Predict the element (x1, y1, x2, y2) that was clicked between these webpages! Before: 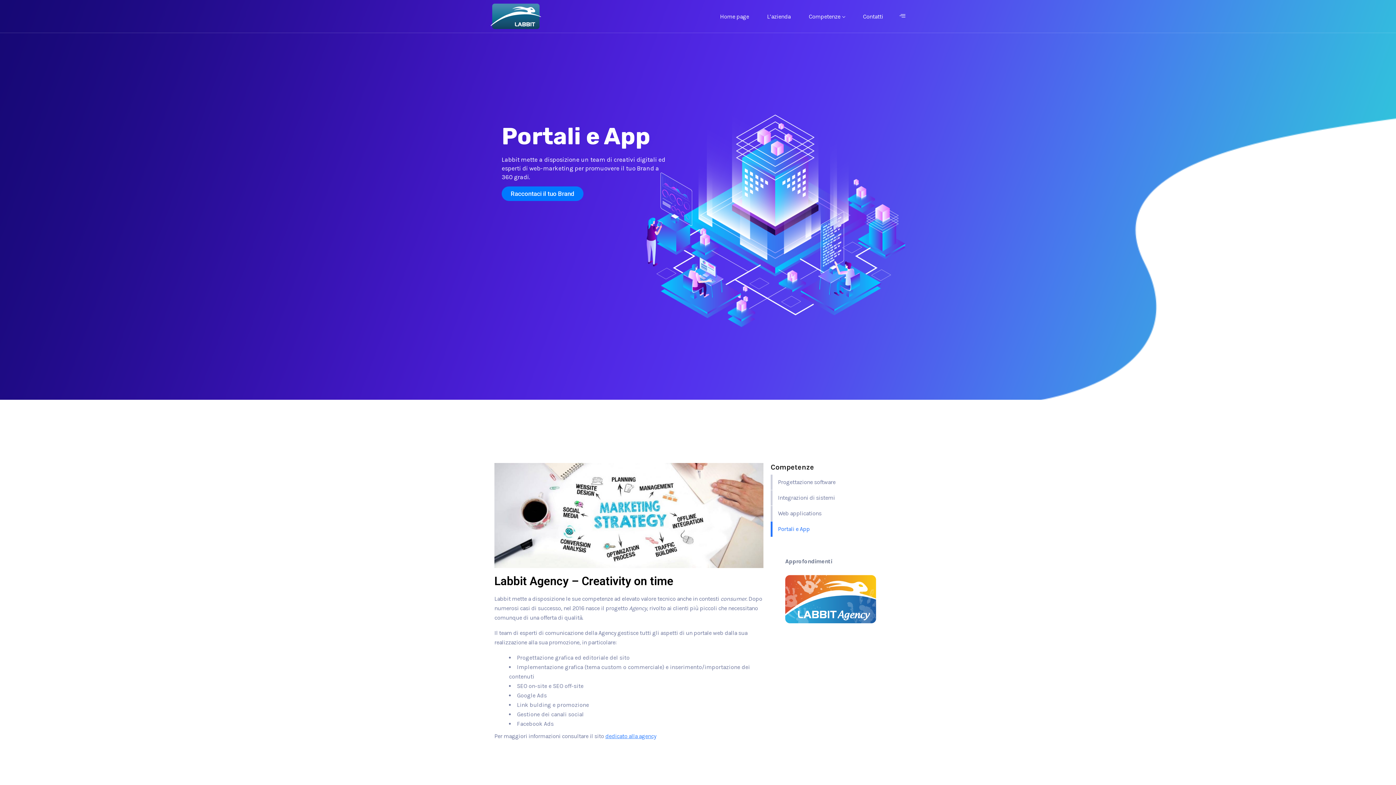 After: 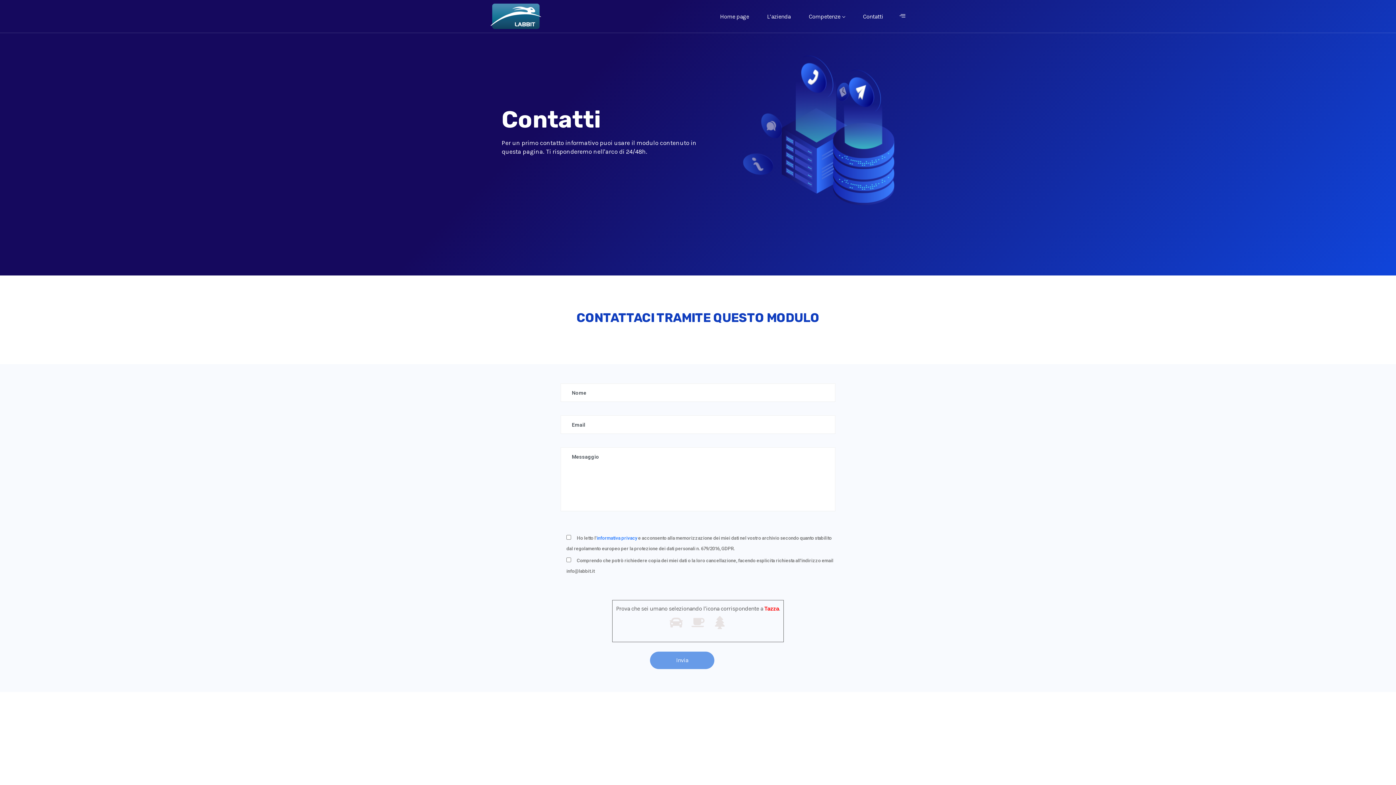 Action: bbox: (863, 2, 883, 30) label: Contatti